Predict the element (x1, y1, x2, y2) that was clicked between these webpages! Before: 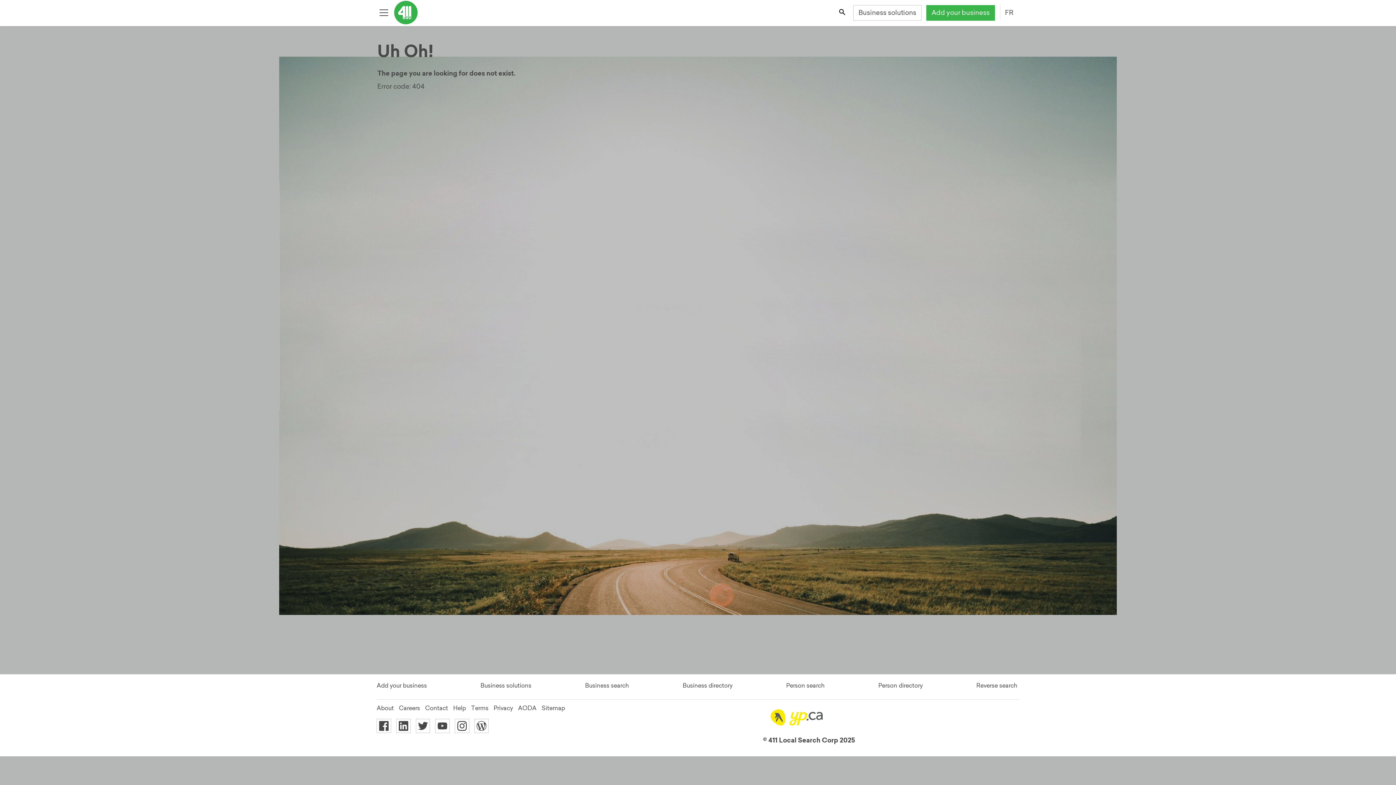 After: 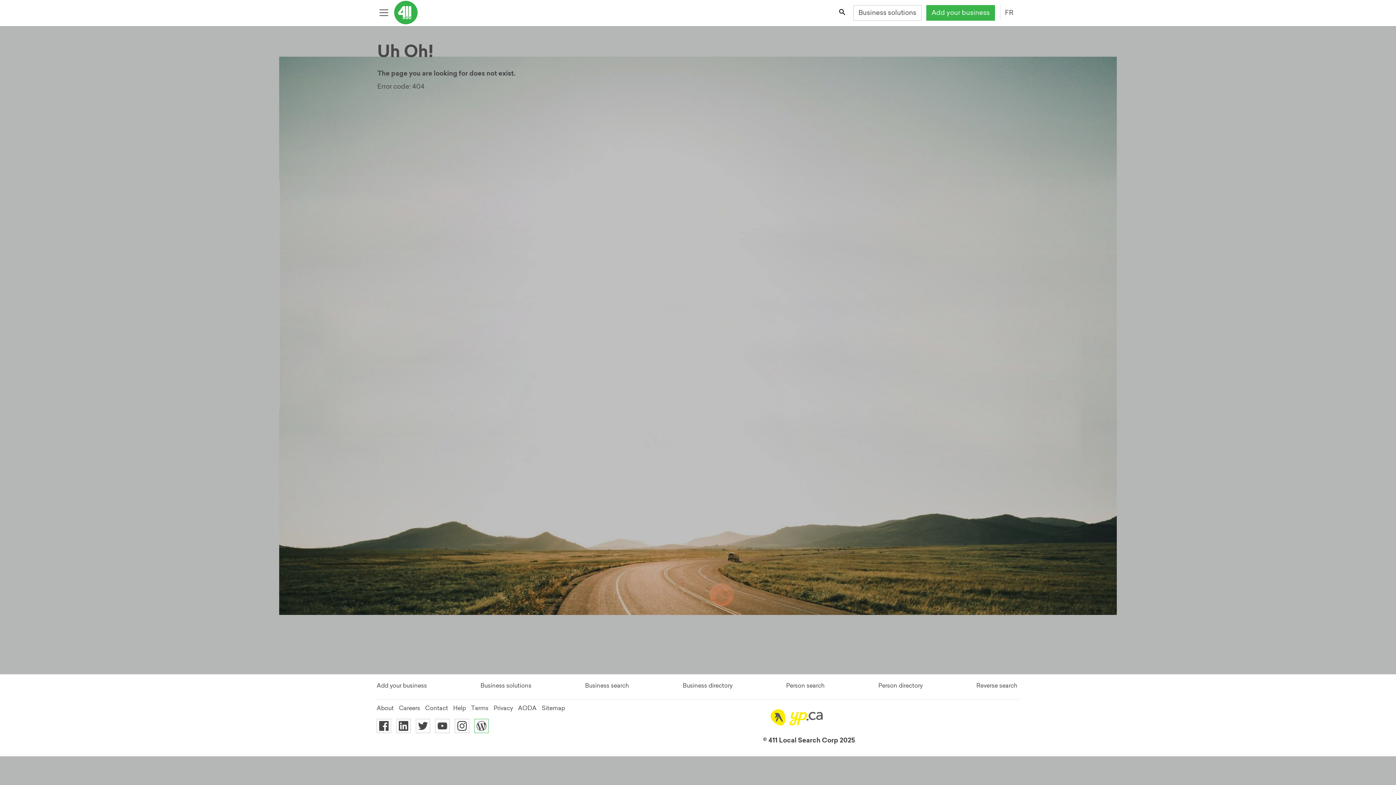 Action: label: Blog bbox: (474, 719, 488, 733)